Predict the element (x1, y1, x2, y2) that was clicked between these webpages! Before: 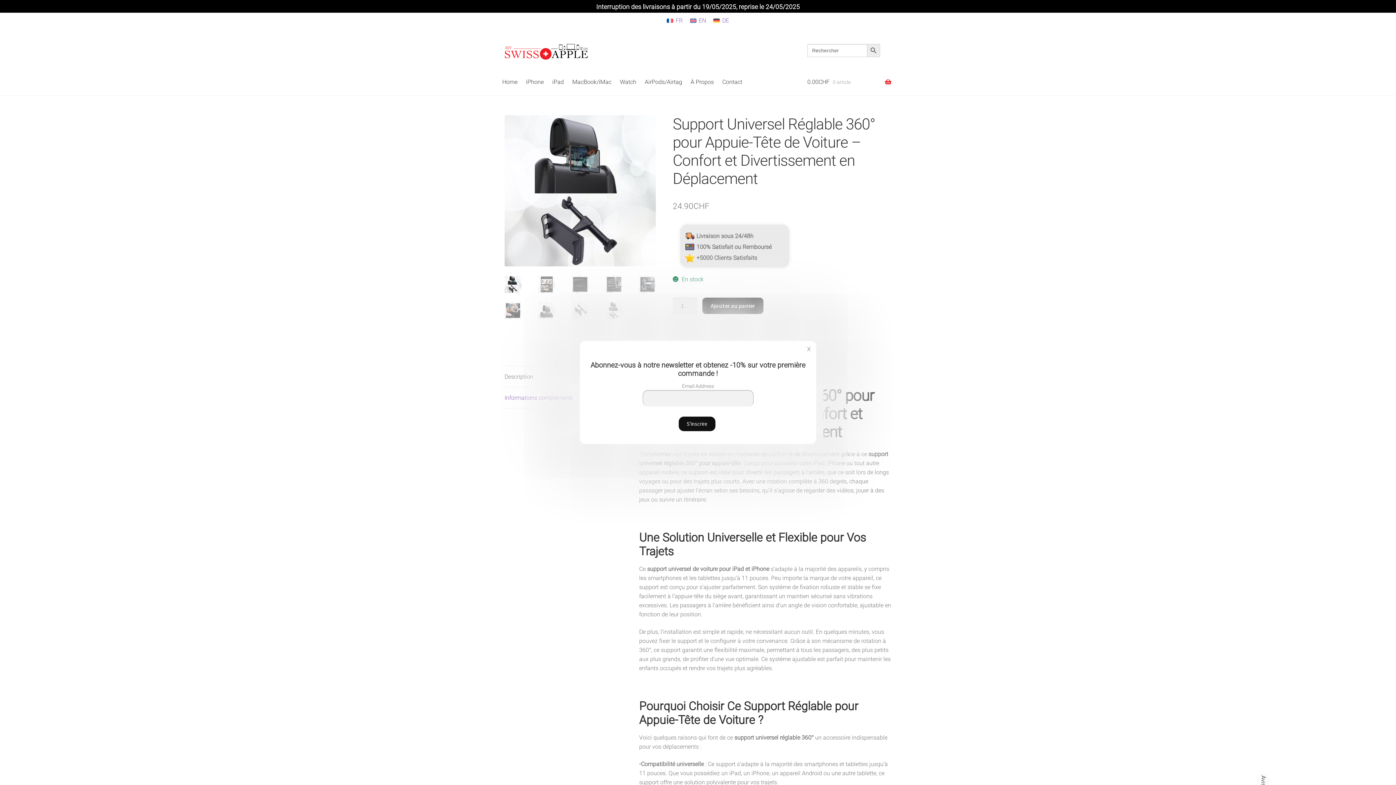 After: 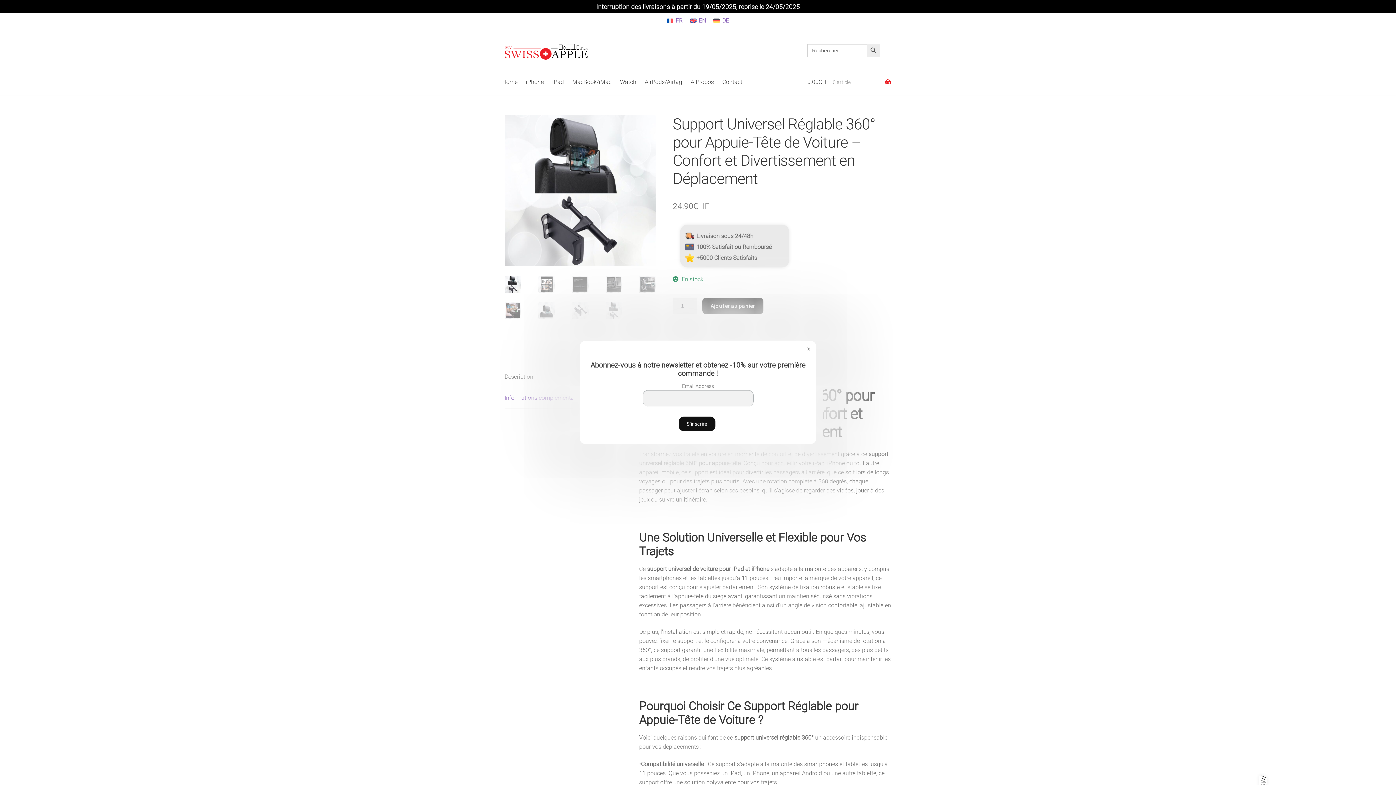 Action: bbox: (504, 366, 622, 387) label: Description